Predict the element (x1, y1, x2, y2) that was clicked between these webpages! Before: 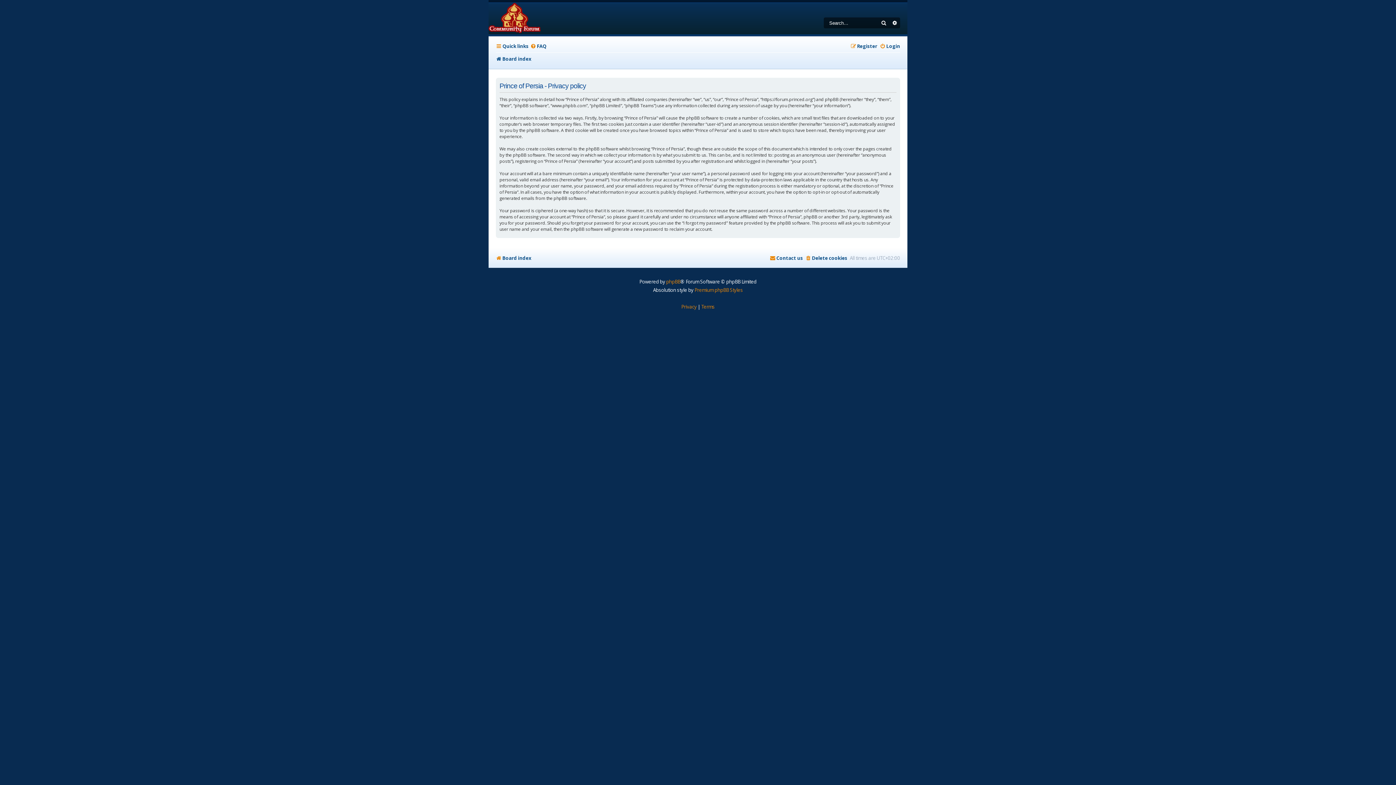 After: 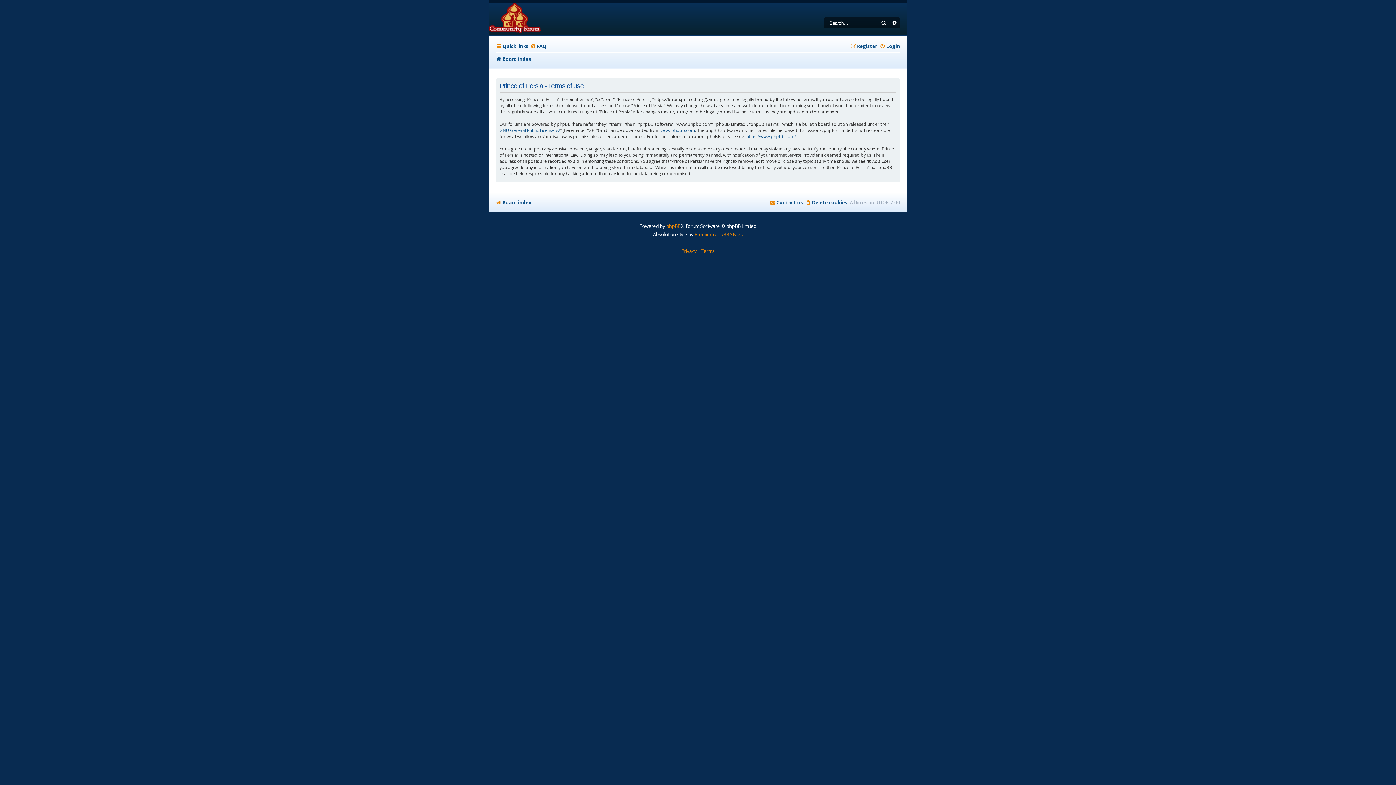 Action: label: Terms bbox: (701, 302, 714, 311)